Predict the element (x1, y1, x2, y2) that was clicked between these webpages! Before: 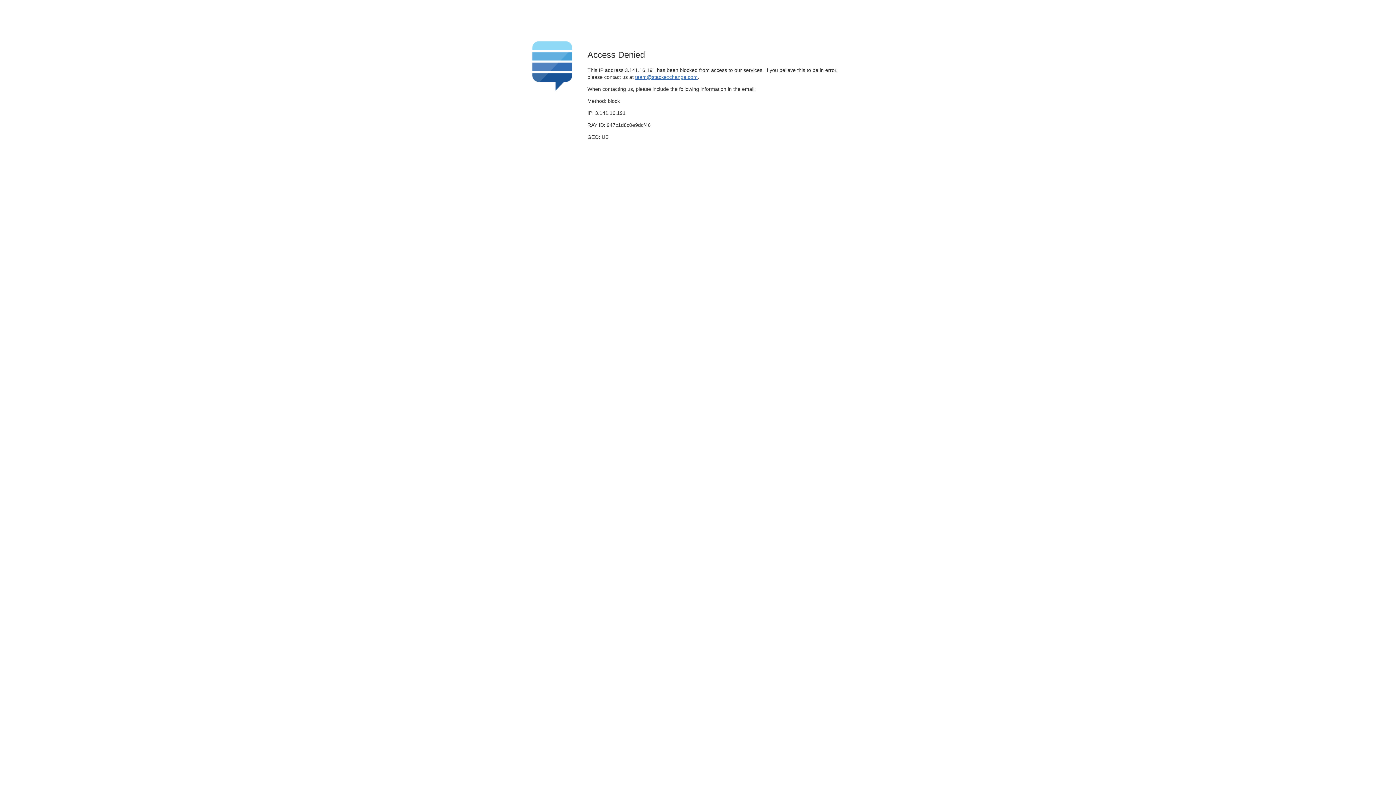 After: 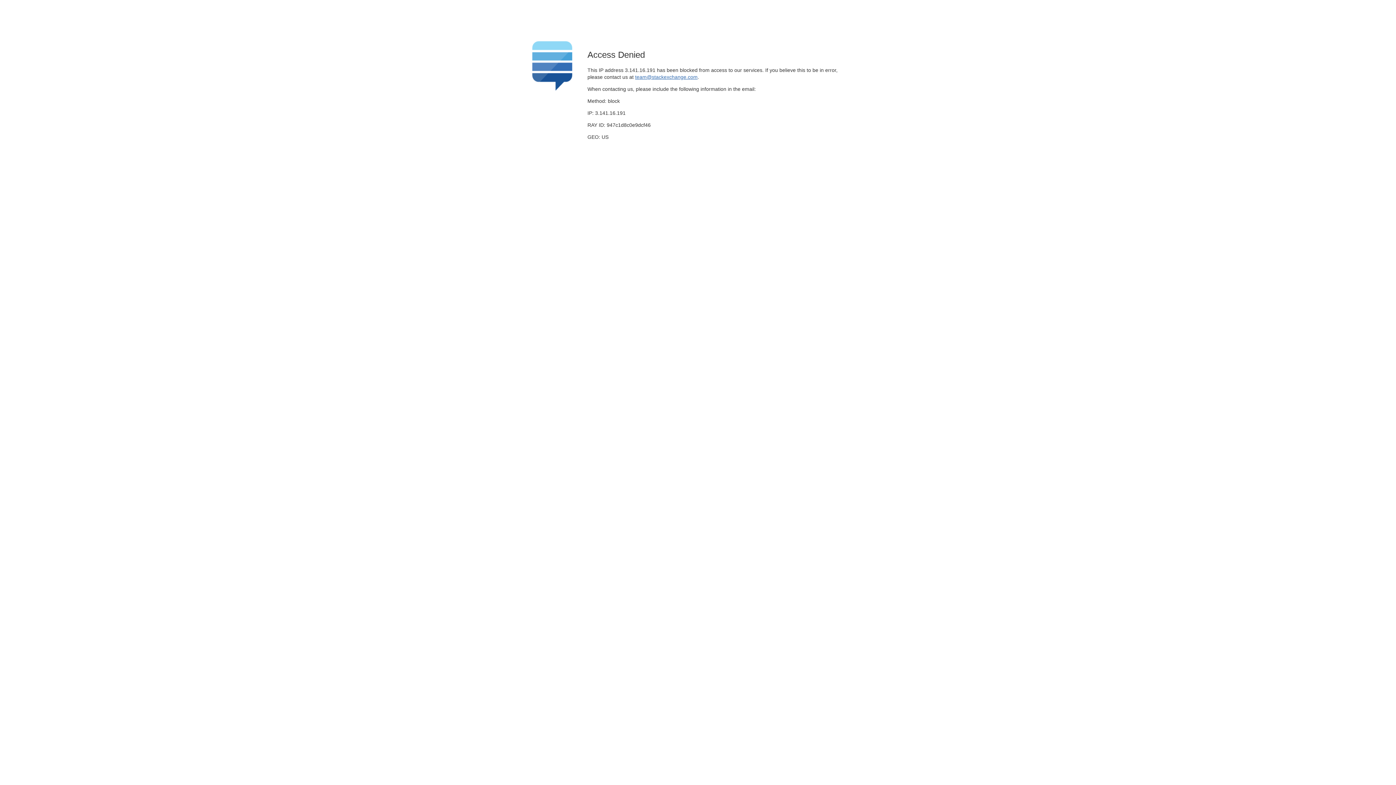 Action: label: team@stackexchange.com bbox: (635, 74, 697, 79)